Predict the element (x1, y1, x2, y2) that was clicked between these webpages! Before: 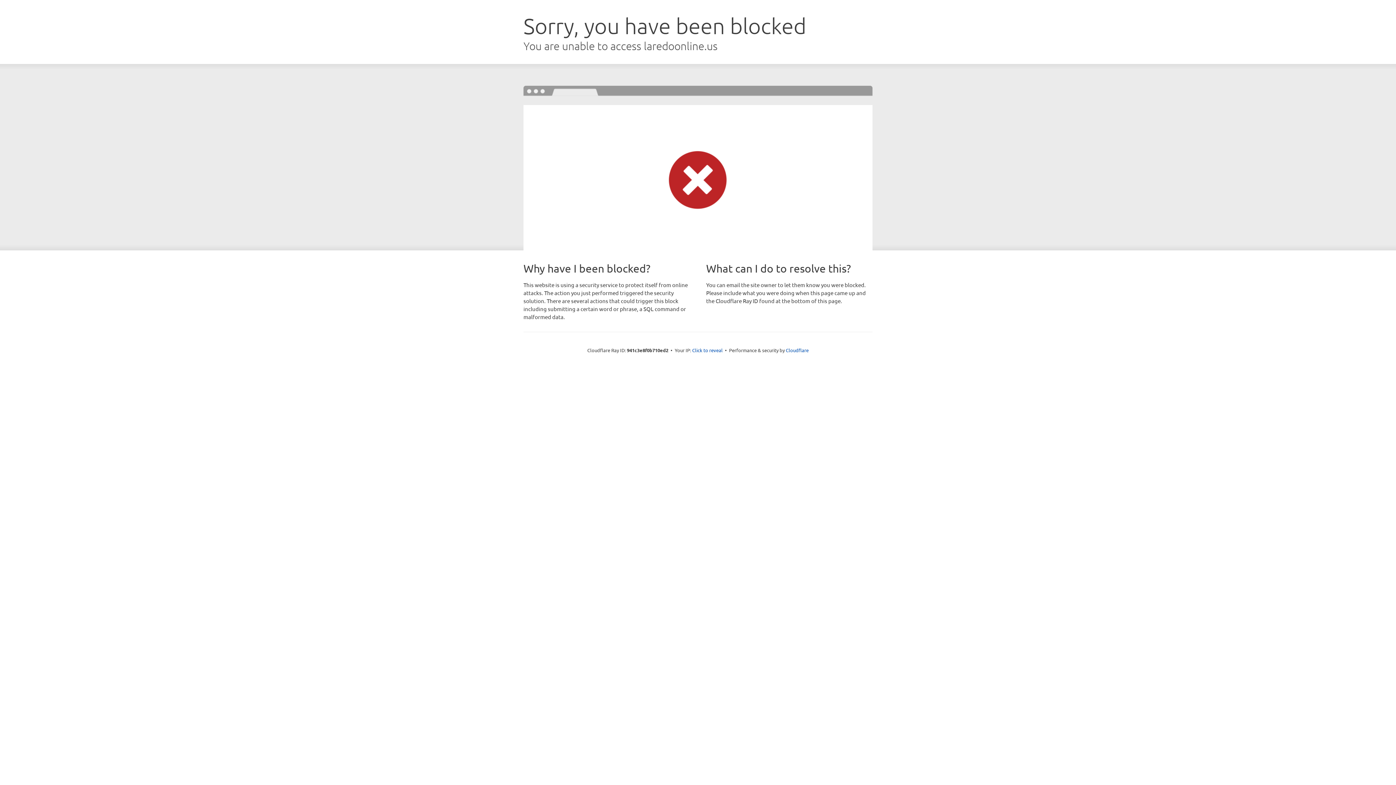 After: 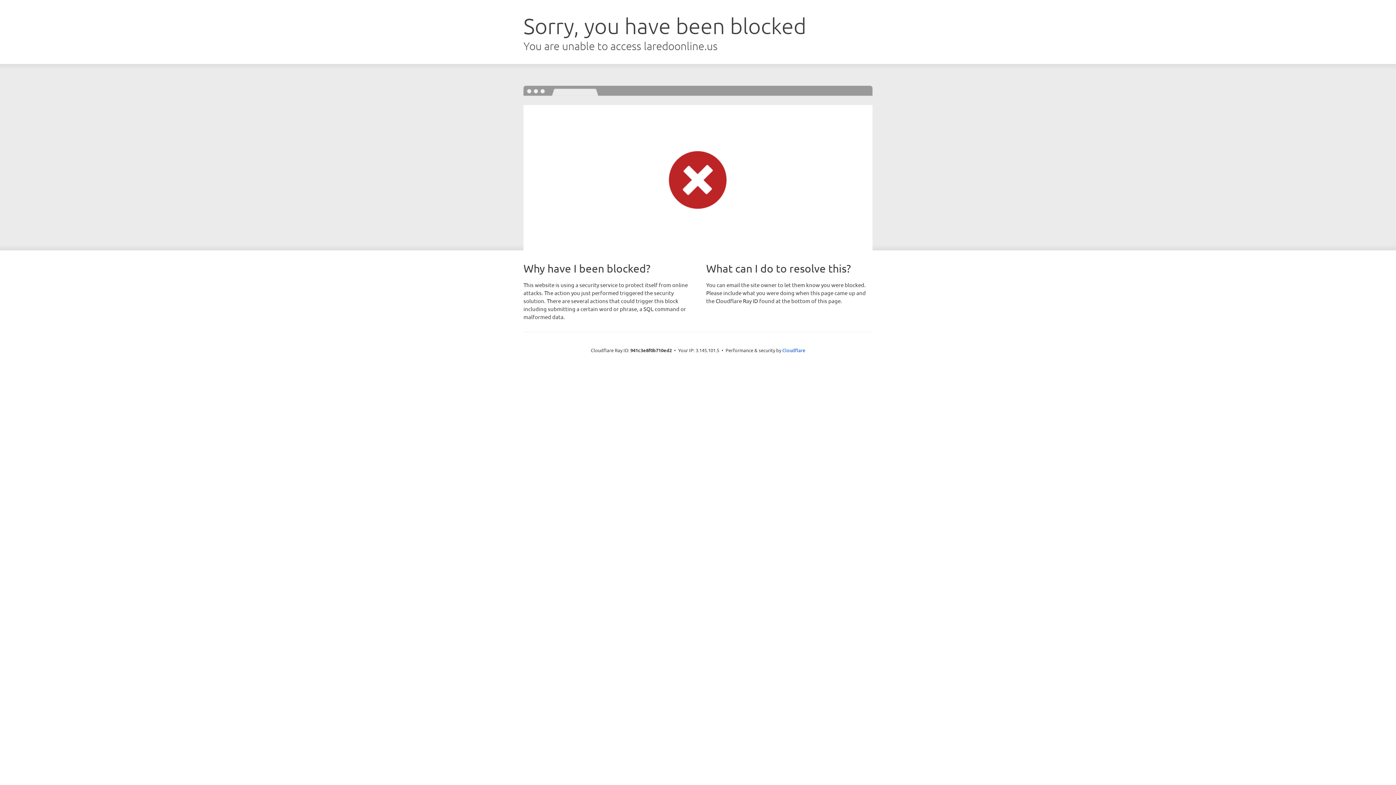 Action: bbox: (692, 346, 722, 353) label: Click to reveal